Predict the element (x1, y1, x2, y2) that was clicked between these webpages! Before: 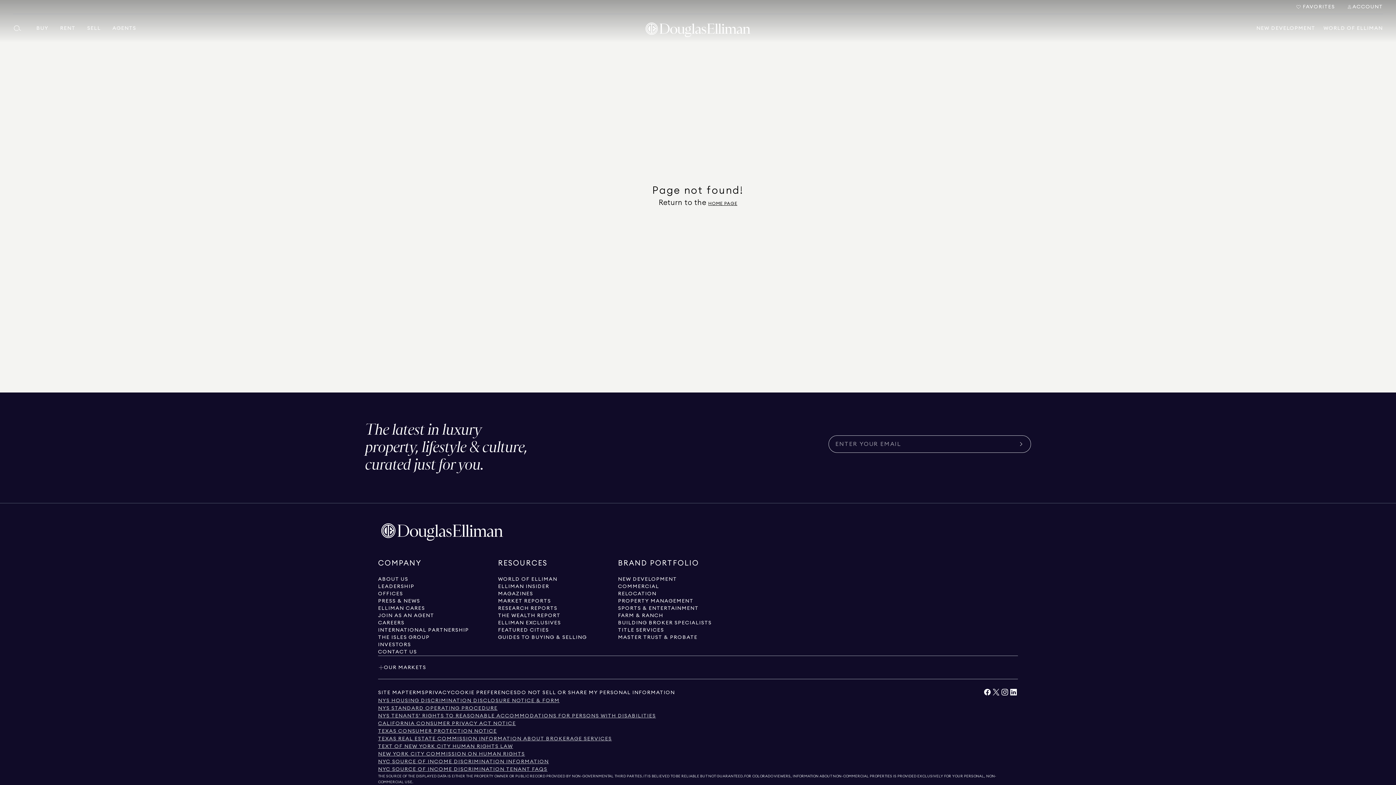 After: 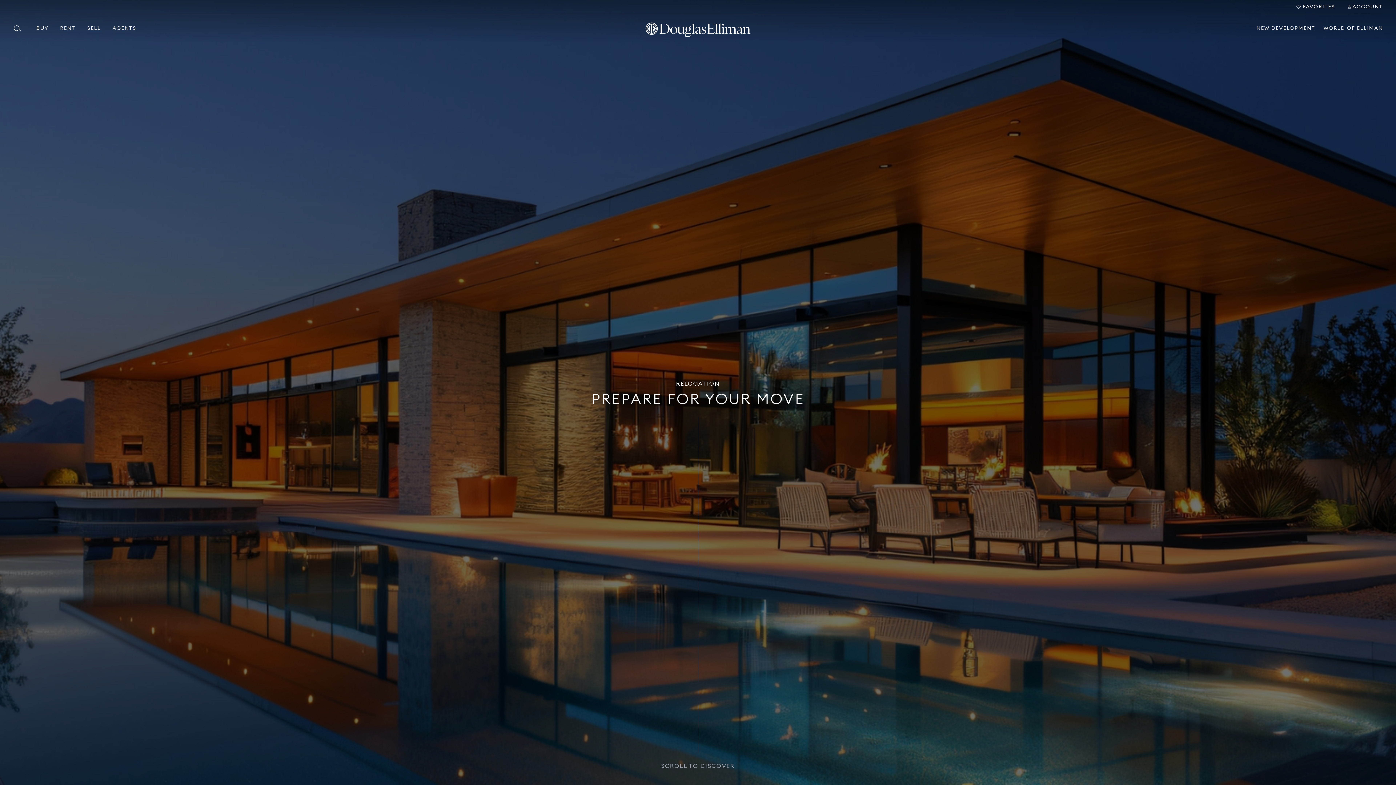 Action: label: Go to relocation page bbox: (618, 590, 656, 597)